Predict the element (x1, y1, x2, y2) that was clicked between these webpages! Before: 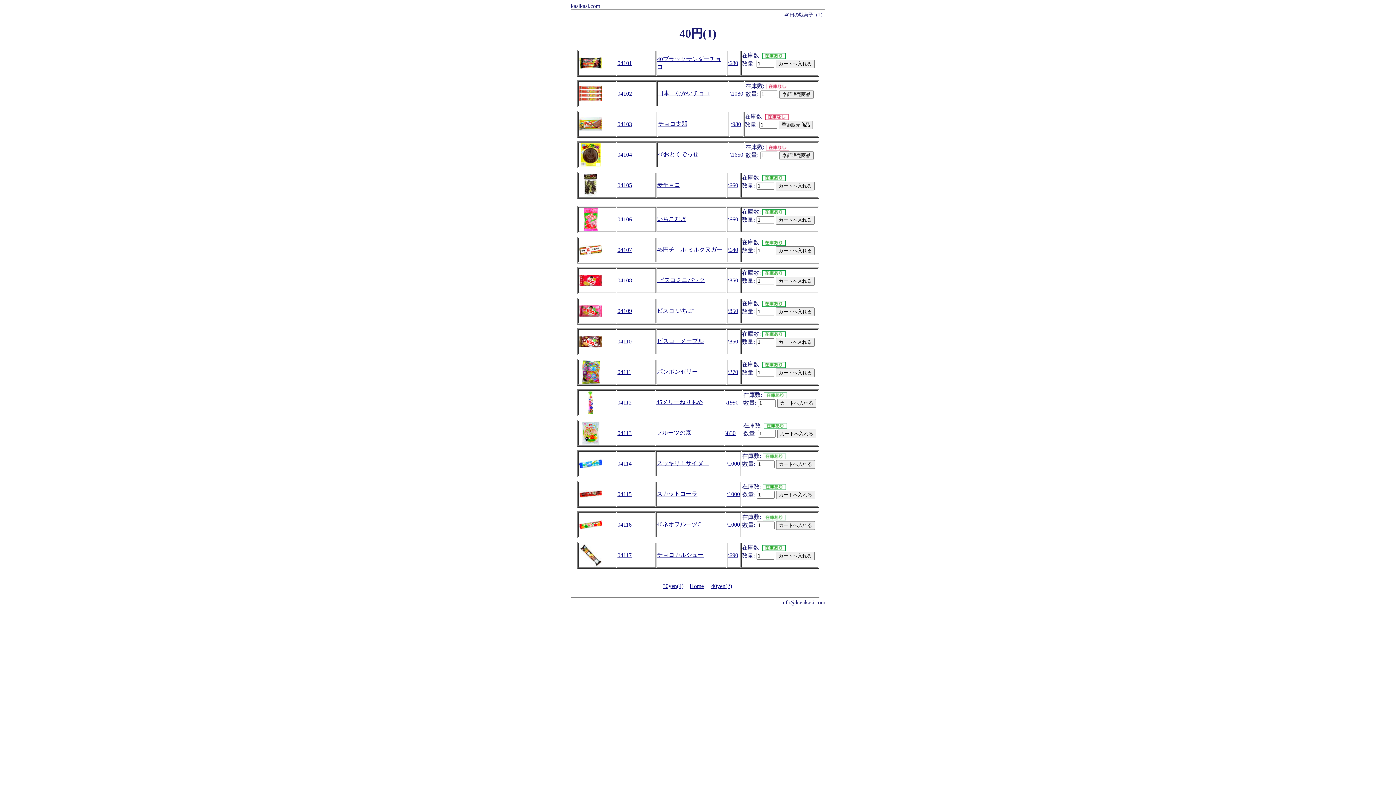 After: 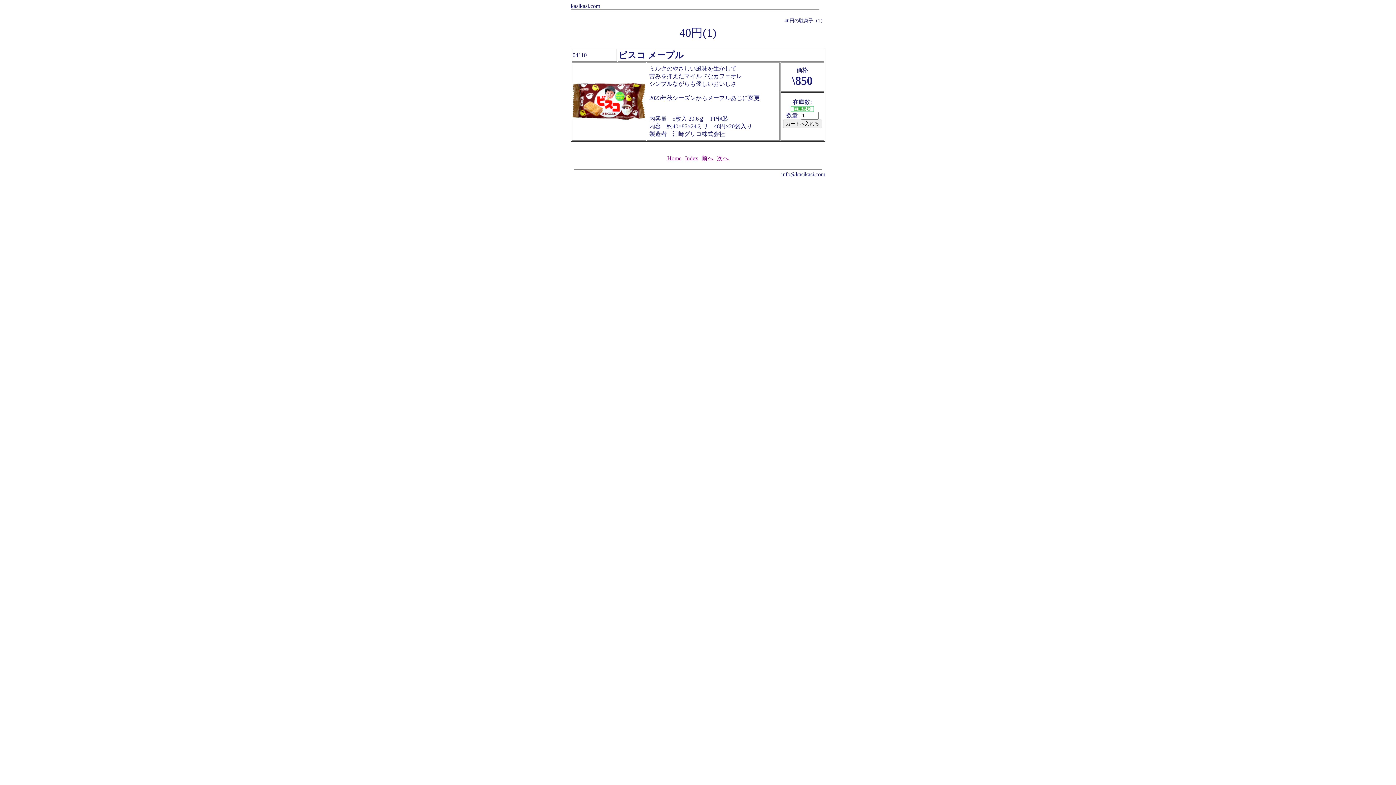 Action: bbox: (728, 338, 738, 344) label: \850